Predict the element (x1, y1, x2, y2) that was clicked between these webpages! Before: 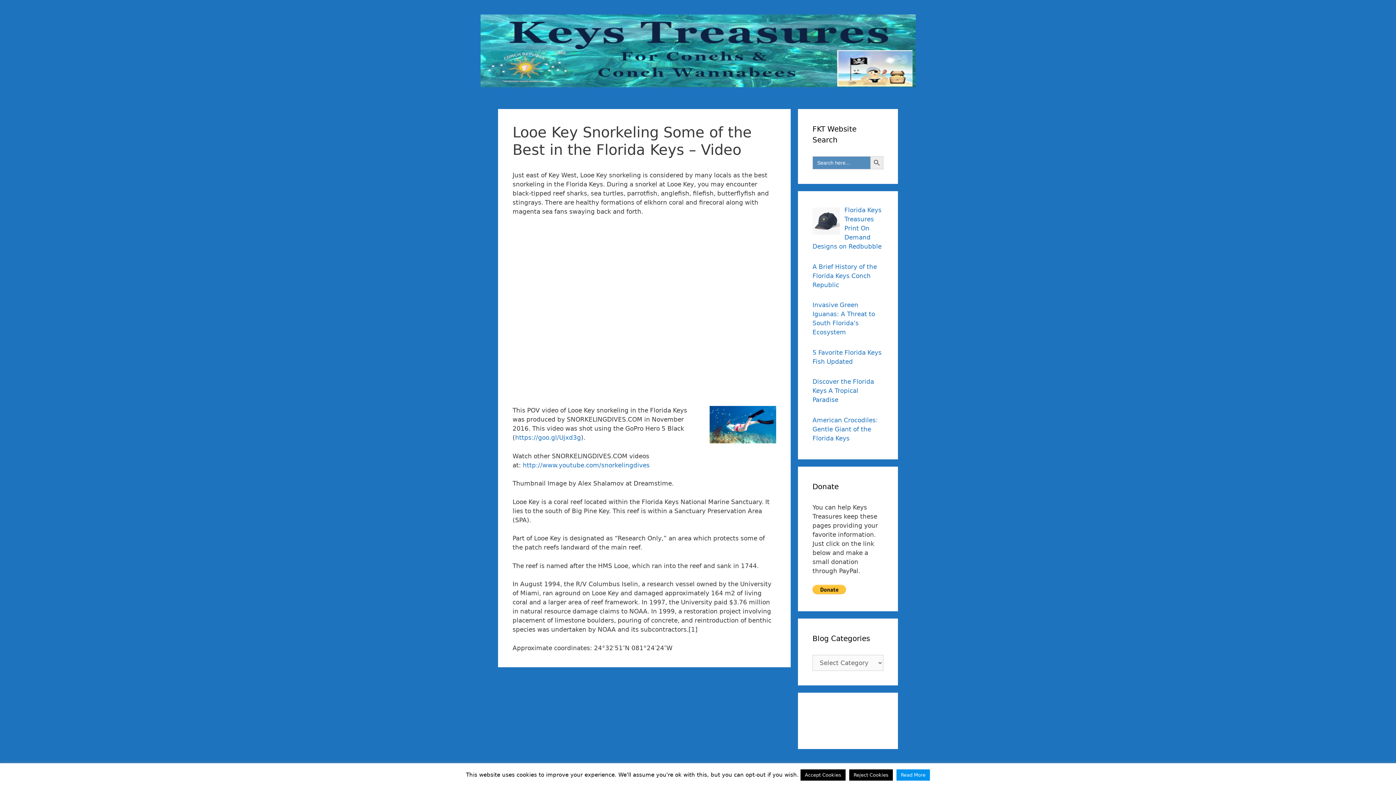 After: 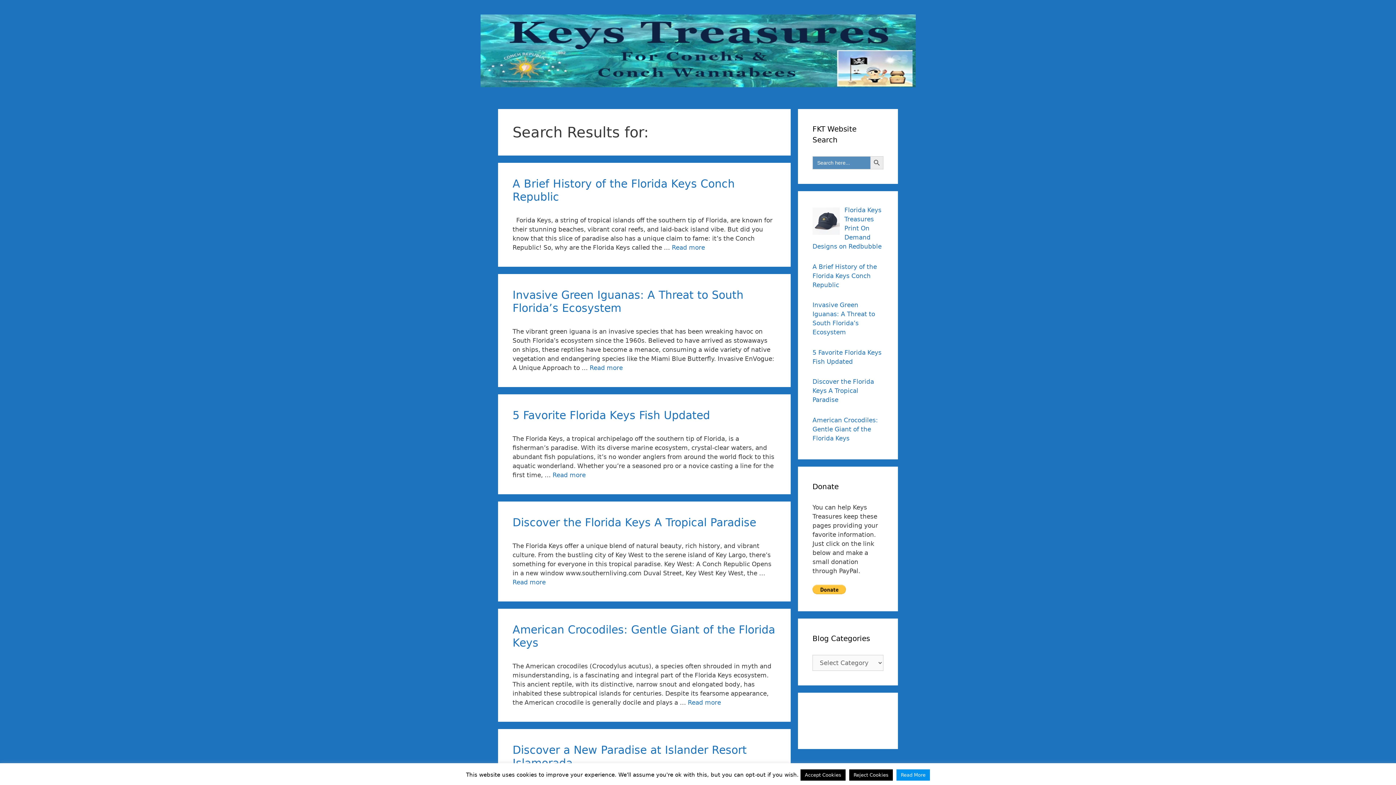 Action: label: Search Button bbox: (870, 156, 883, 169)